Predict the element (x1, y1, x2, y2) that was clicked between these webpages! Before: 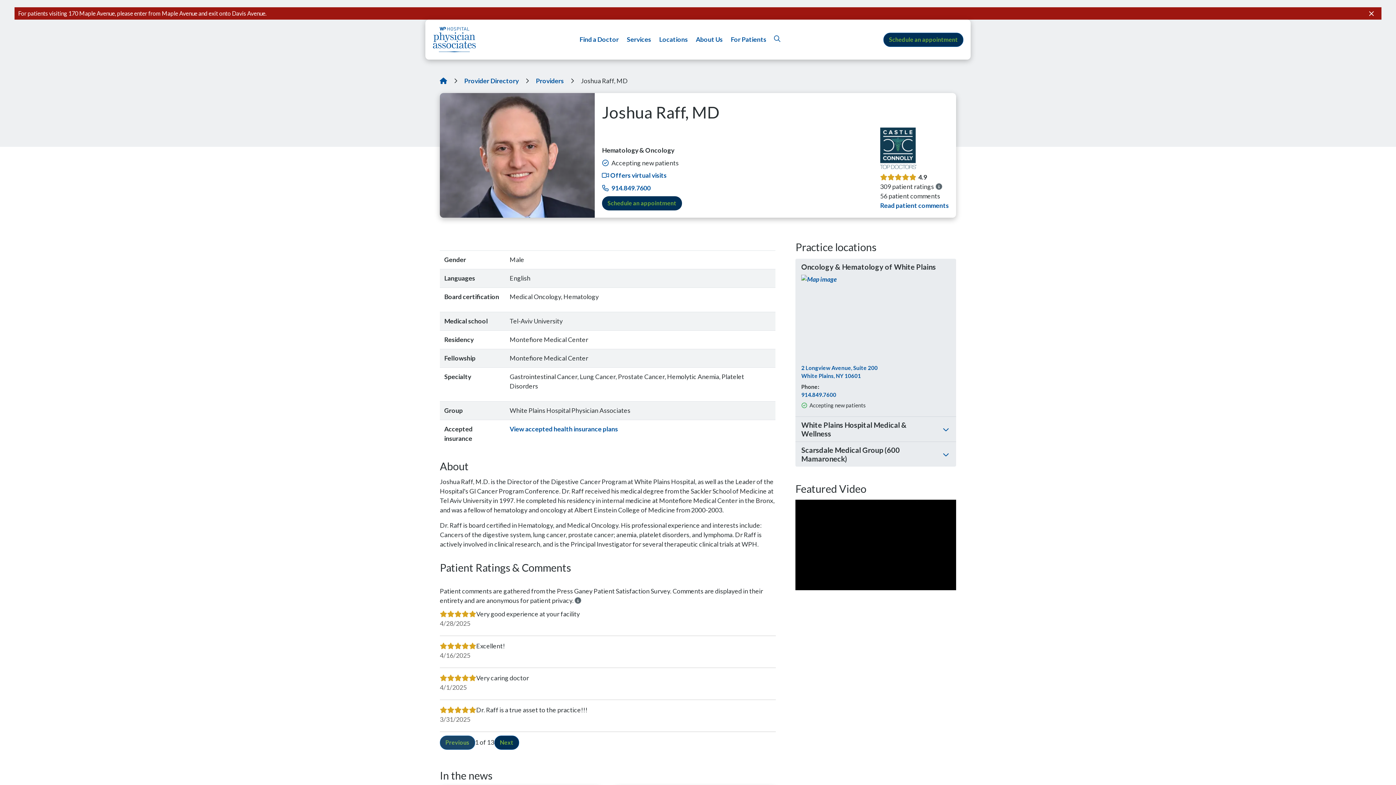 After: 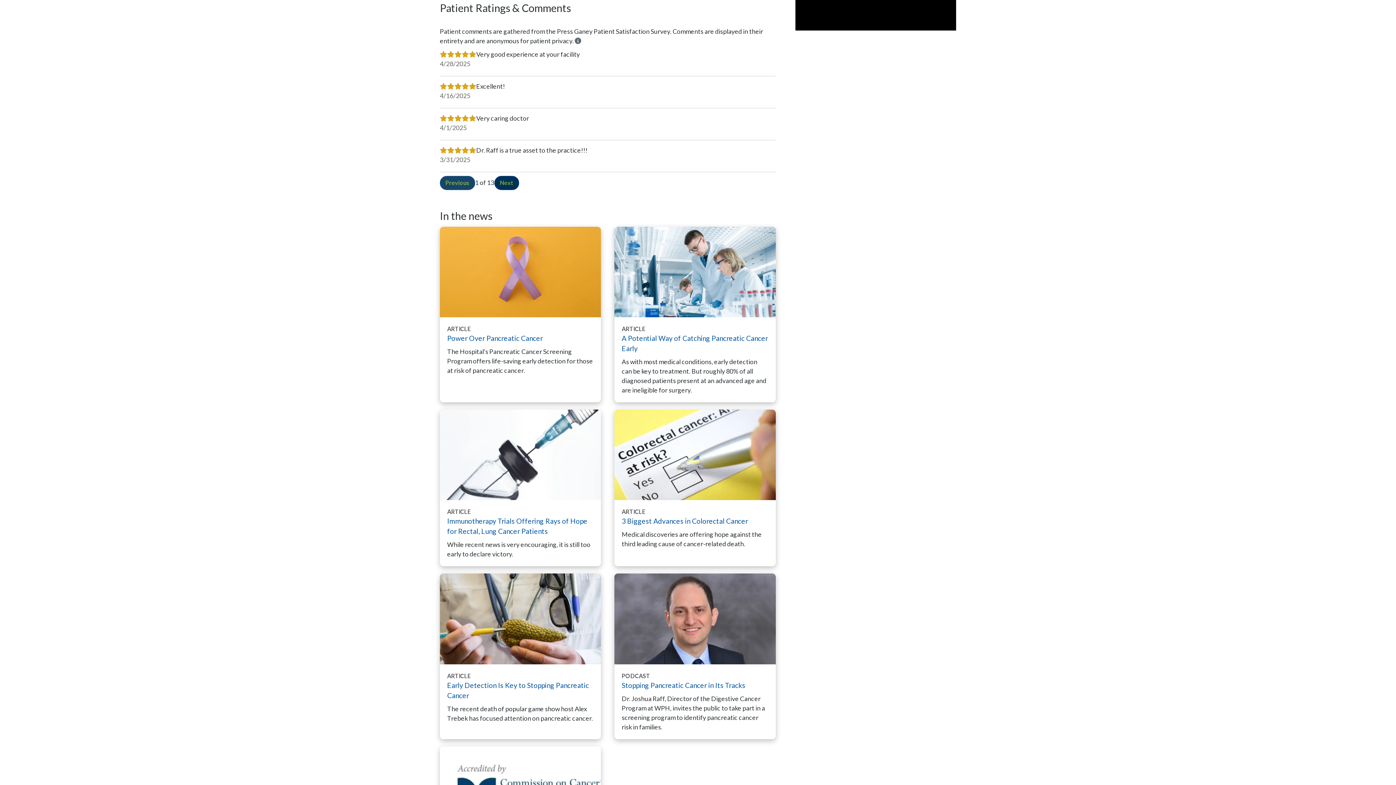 Action: label: Read patient comments bbox: (880, 201, 949, 209)